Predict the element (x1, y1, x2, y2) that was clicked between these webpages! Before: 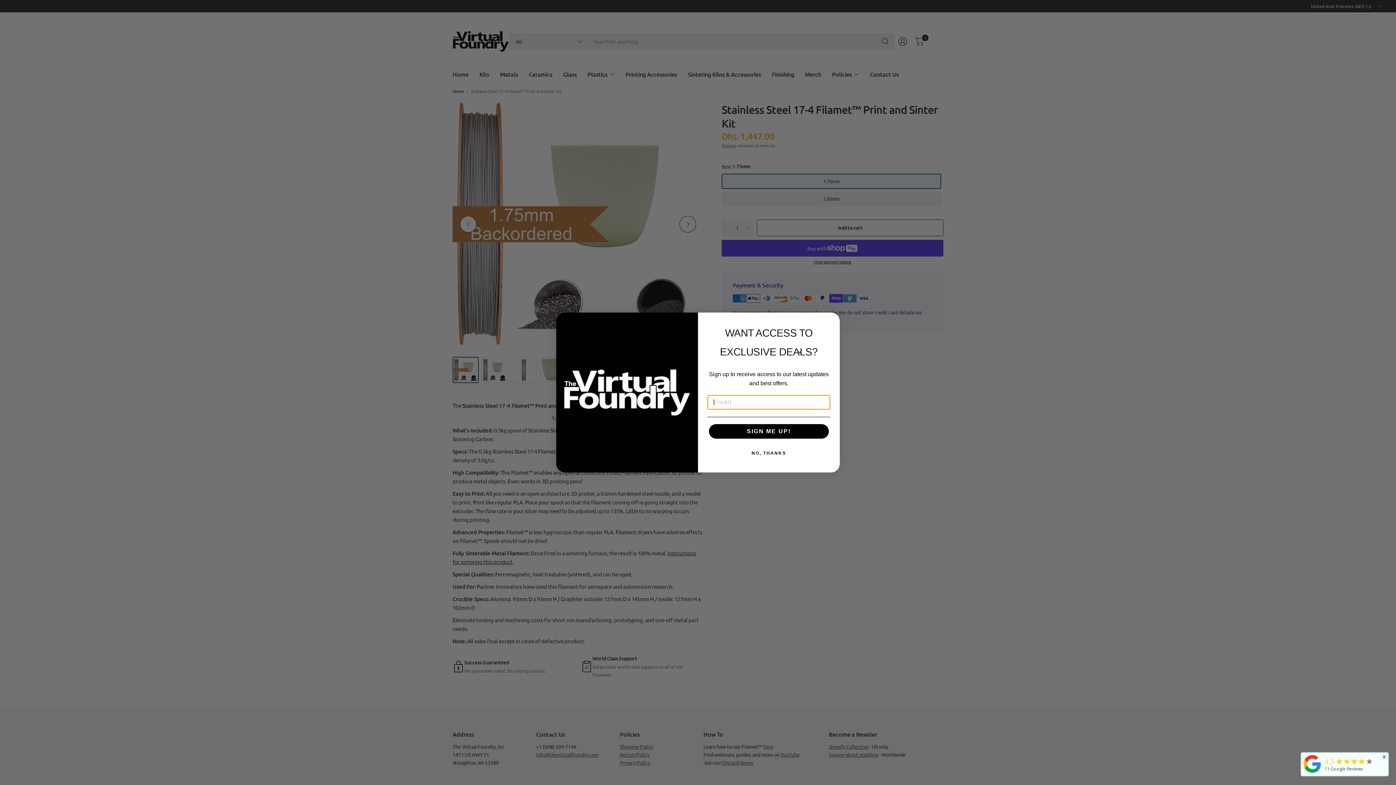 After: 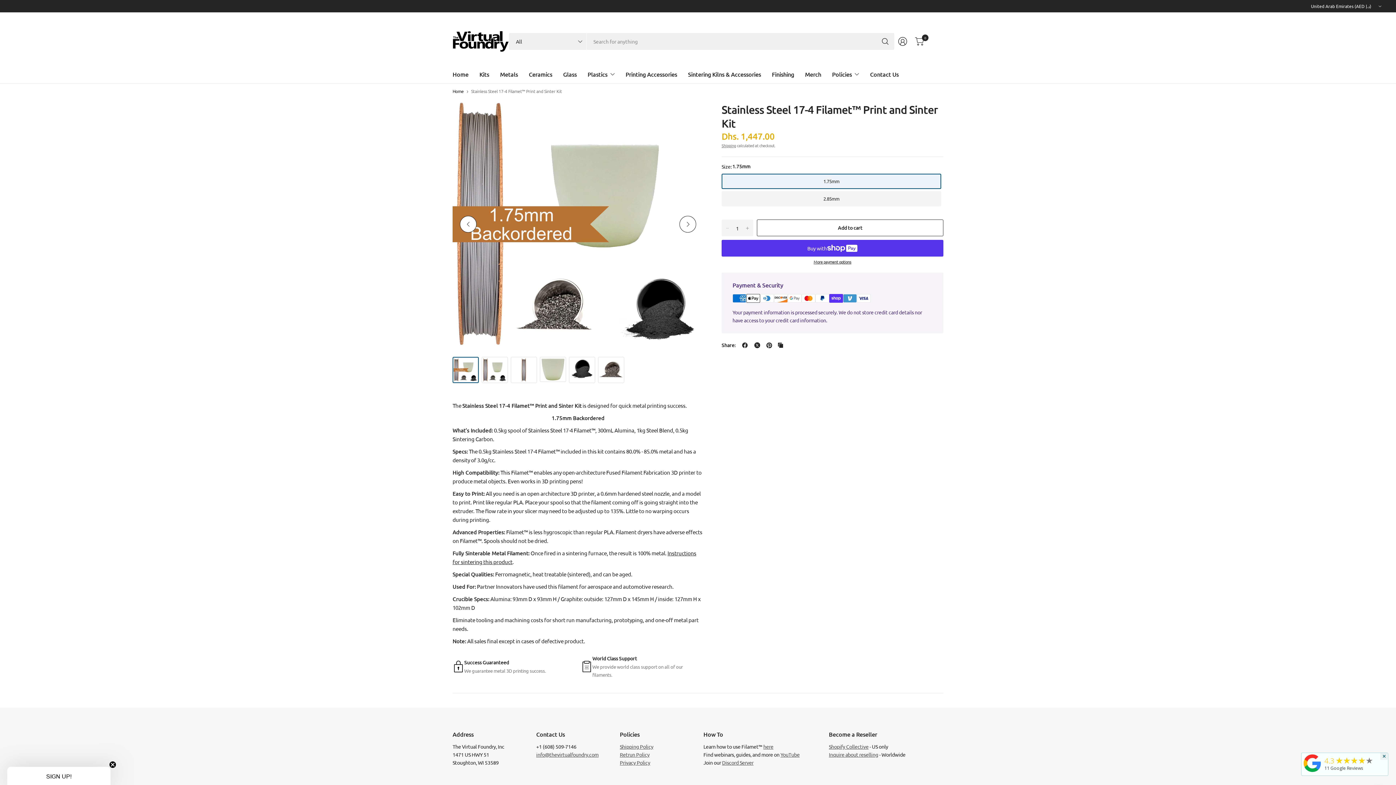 Action: bbox: (1302, 769, 1323, 777)